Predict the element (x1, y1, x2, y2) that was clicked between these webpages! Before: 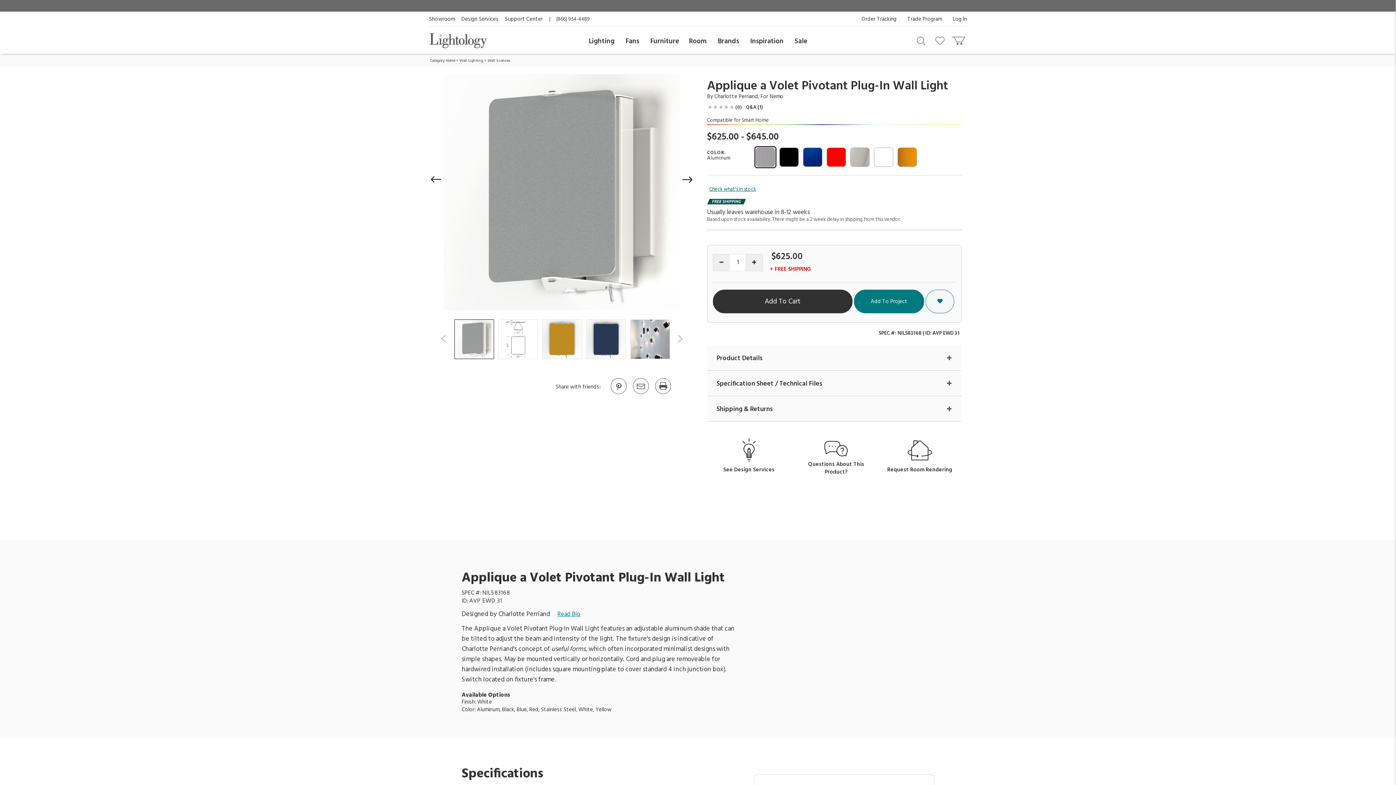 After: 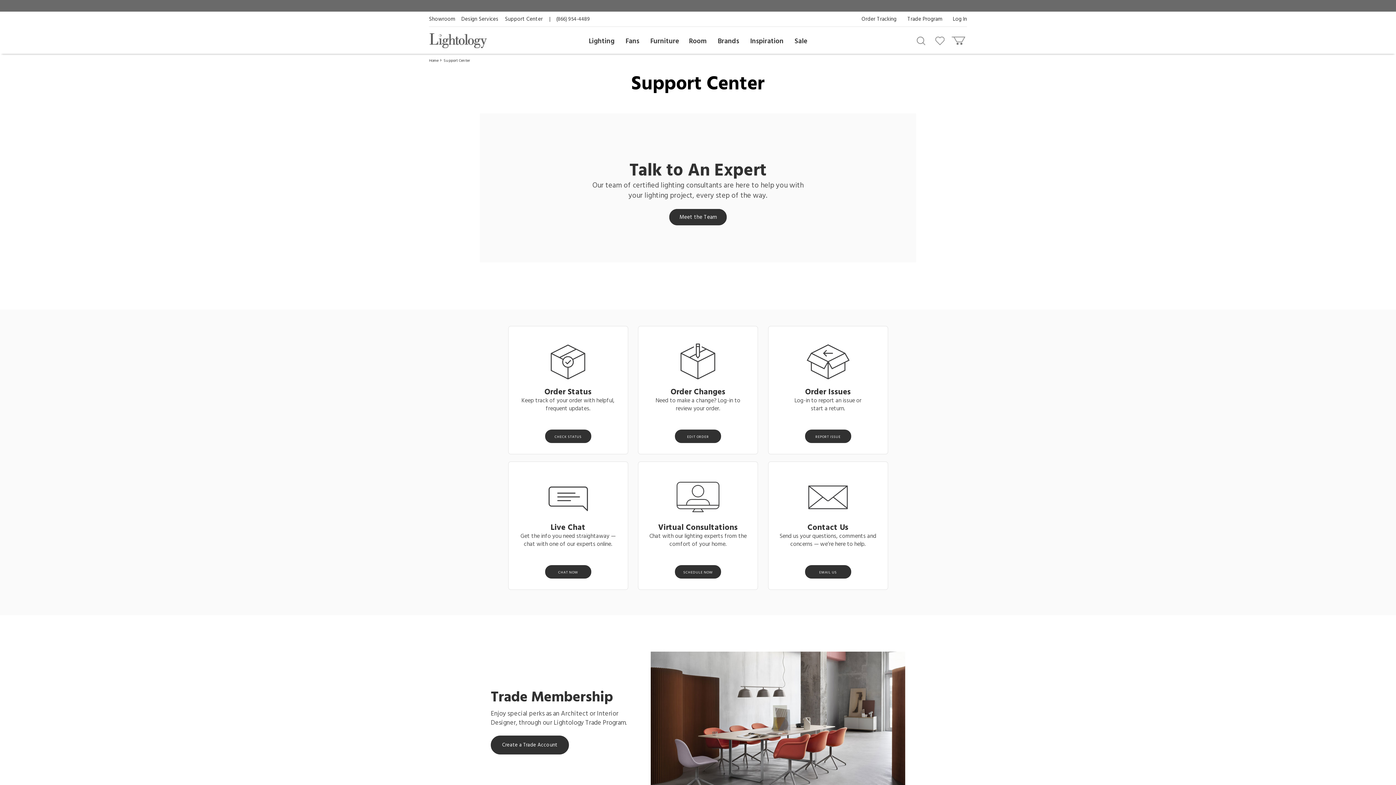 Action: label: Support Center bbox: (505, 14, 542, 23)